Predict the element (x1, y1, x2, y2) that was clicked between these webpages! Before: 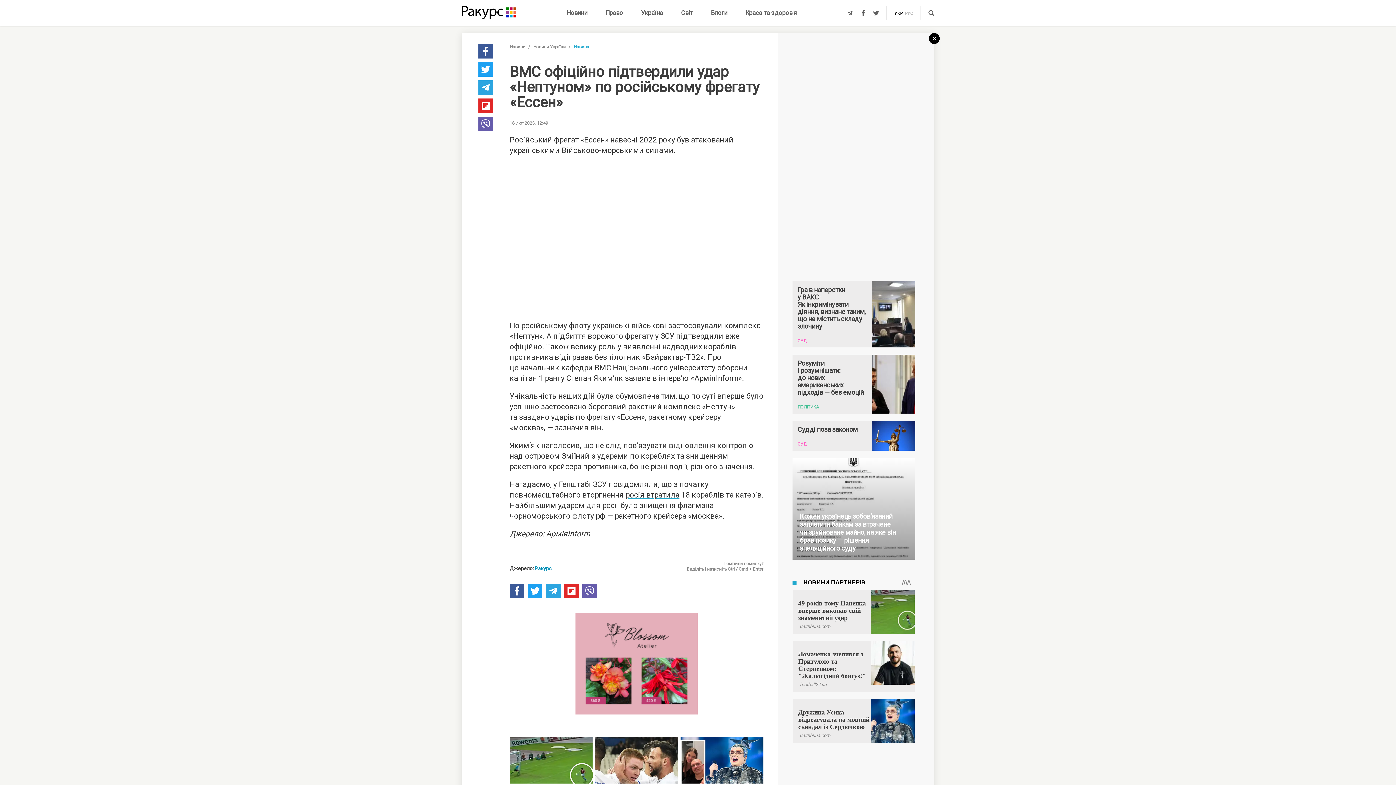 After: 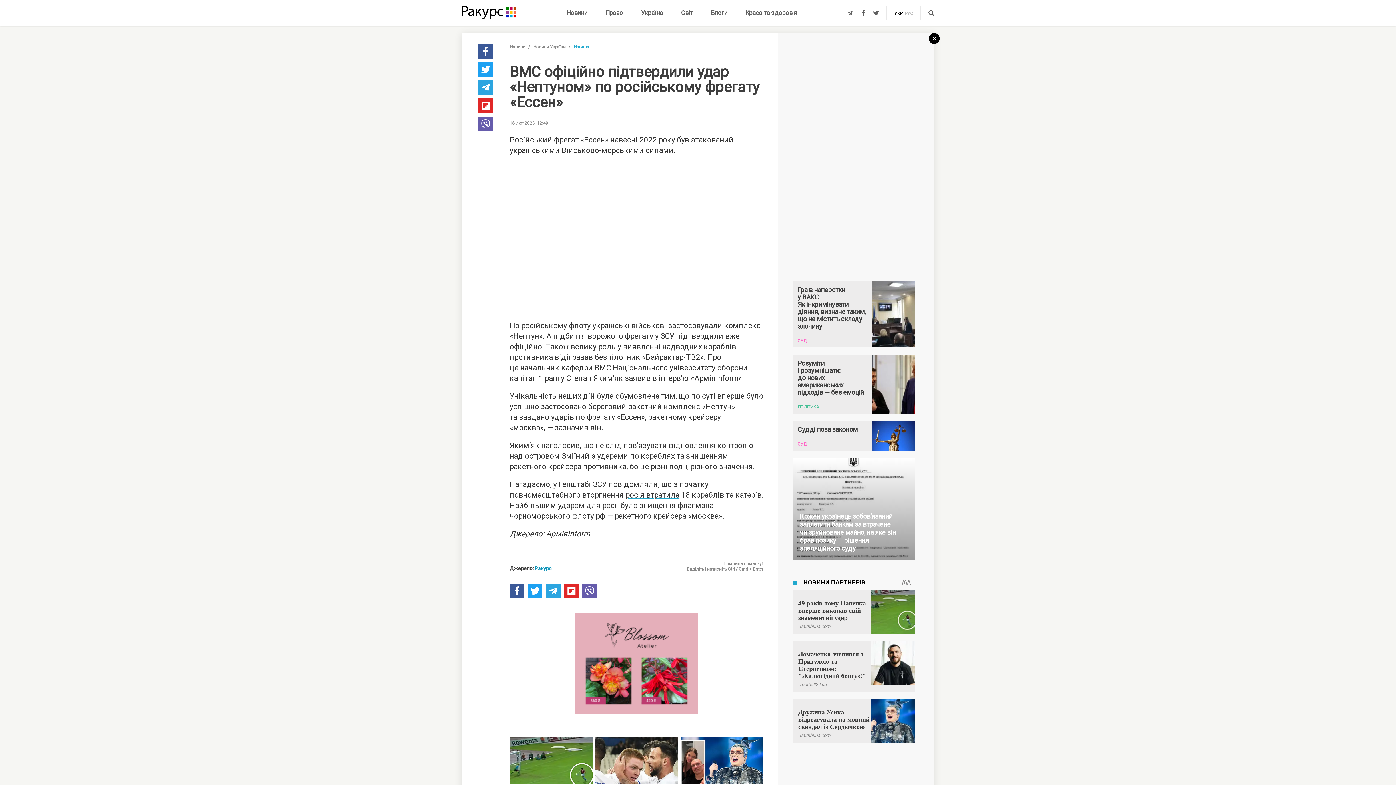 Action: bbox: (582, 584, 597, 598)